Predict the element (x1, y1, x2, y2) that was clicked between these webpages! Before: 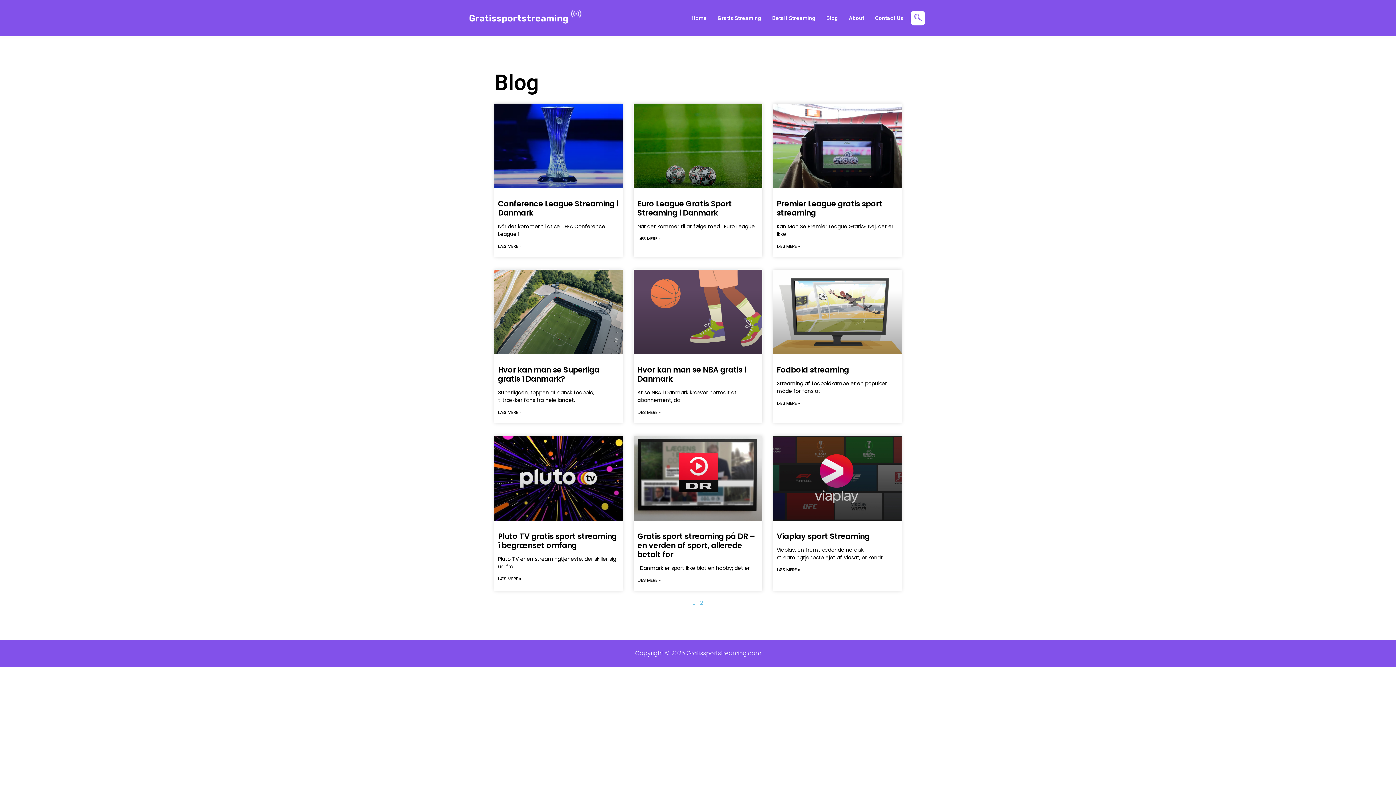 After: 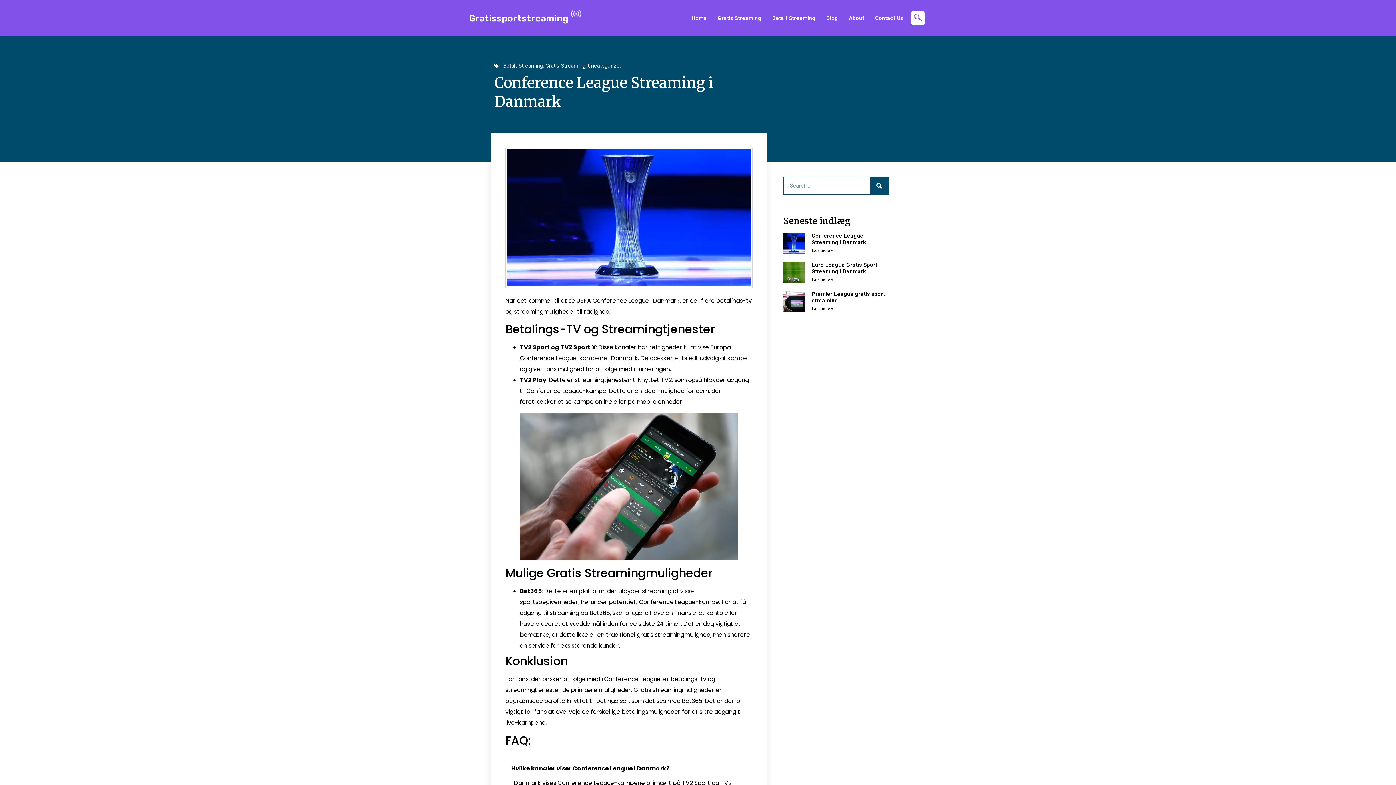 Action: bbox: (498, 243, 521, 249) label: Read more about Conference League Streaming i Danmark